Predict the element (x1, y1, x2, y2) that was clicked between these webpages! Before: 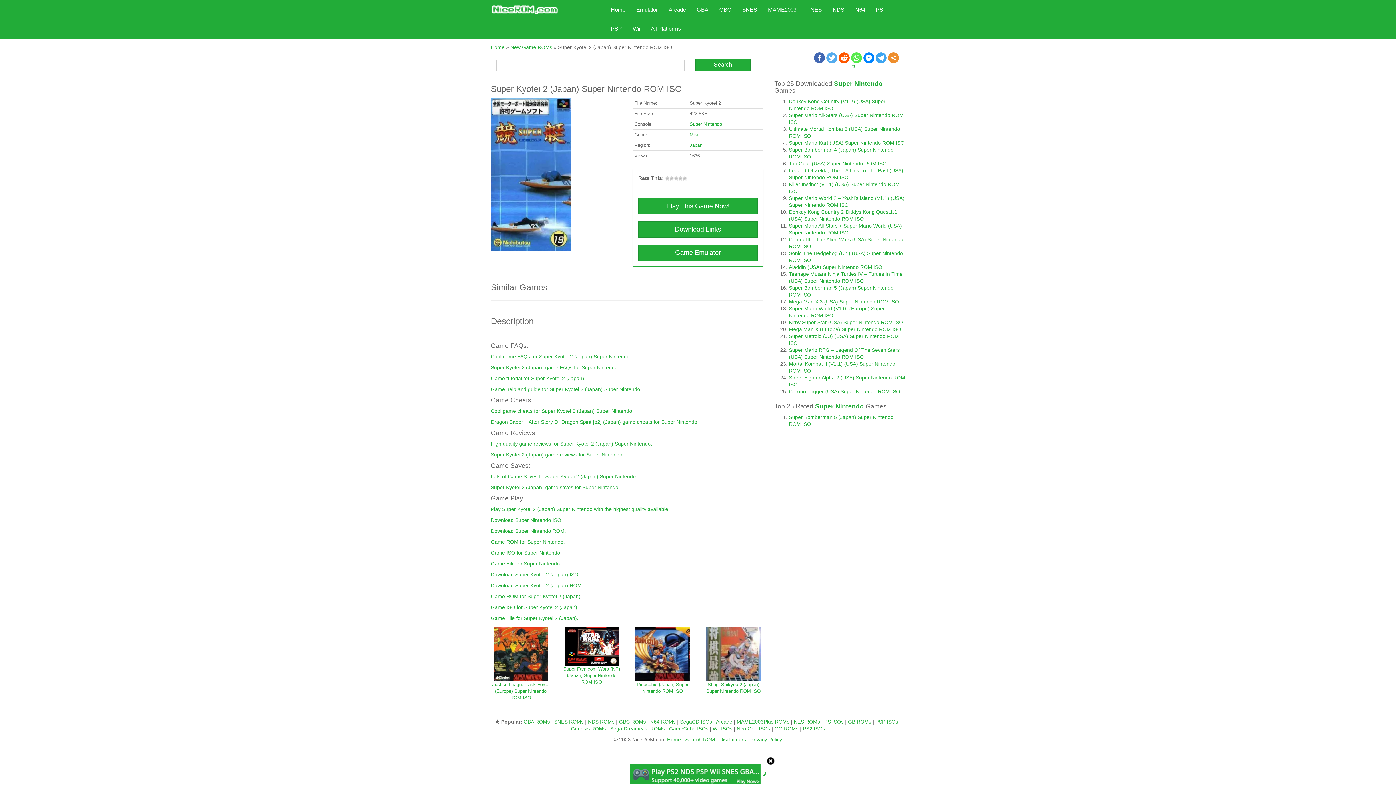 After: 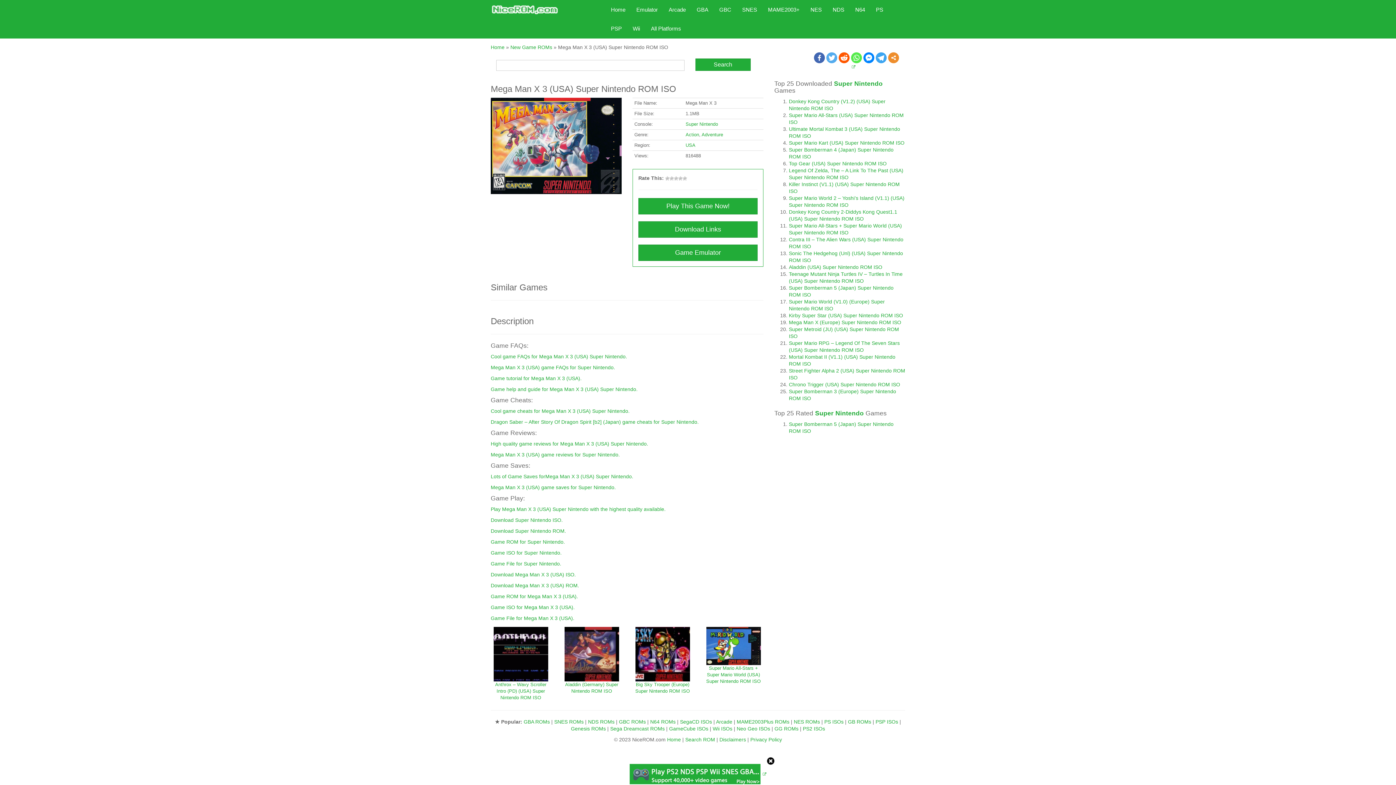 Action: bbox: (789, 298, 899, 304) label: Mega Man X 3 (USA) Super Nintendo ROM ISO